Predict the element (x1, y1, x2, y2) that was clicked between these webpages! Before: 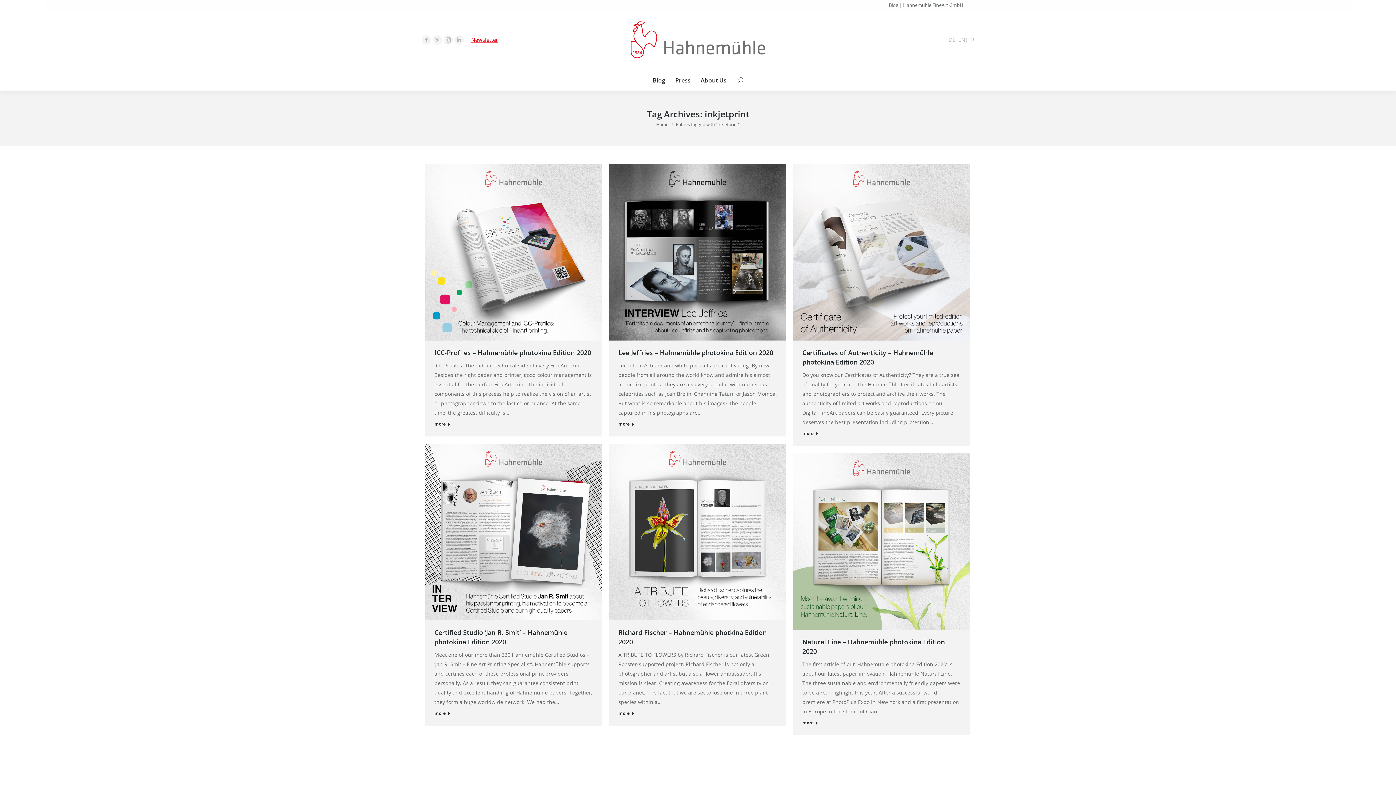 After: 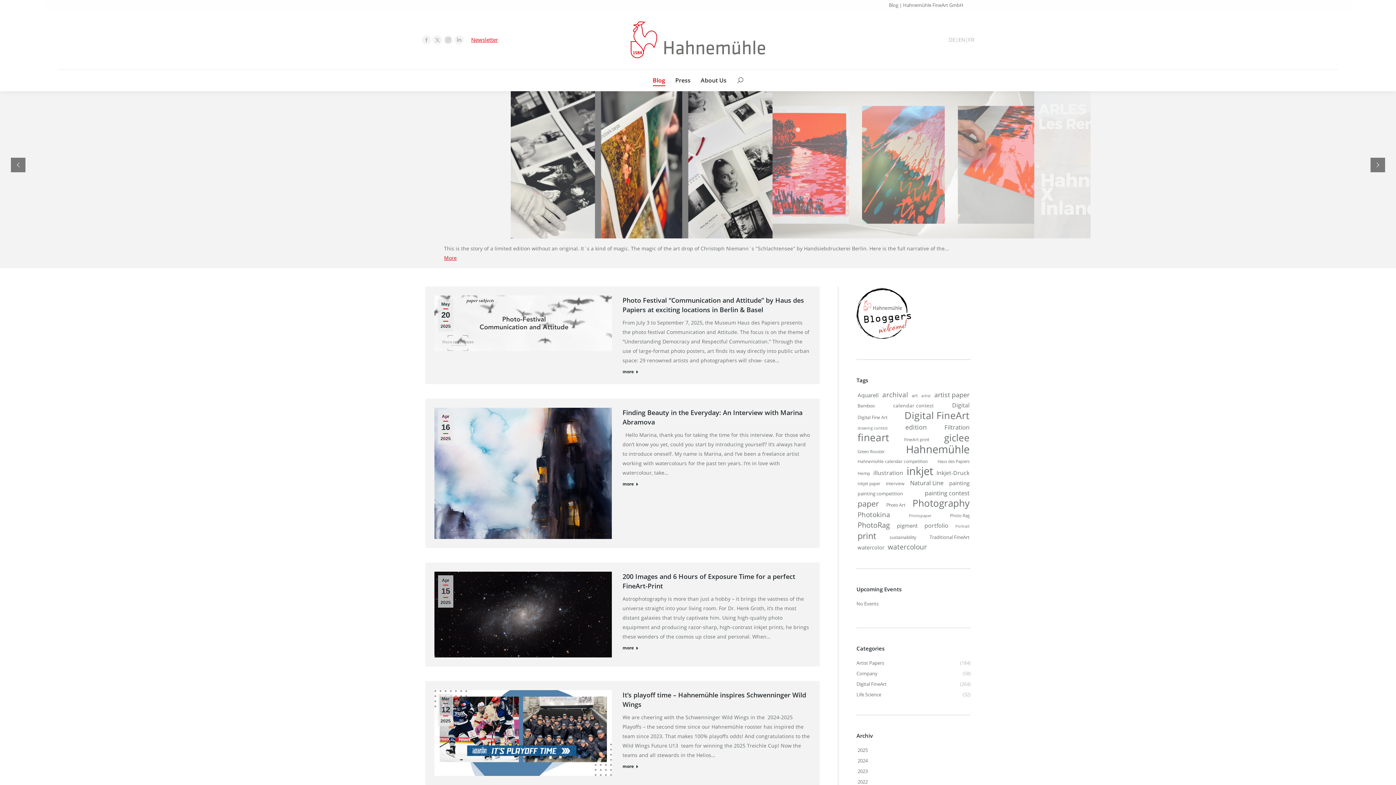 Action: bbox: (652, 75, 665, 85) label: Blog